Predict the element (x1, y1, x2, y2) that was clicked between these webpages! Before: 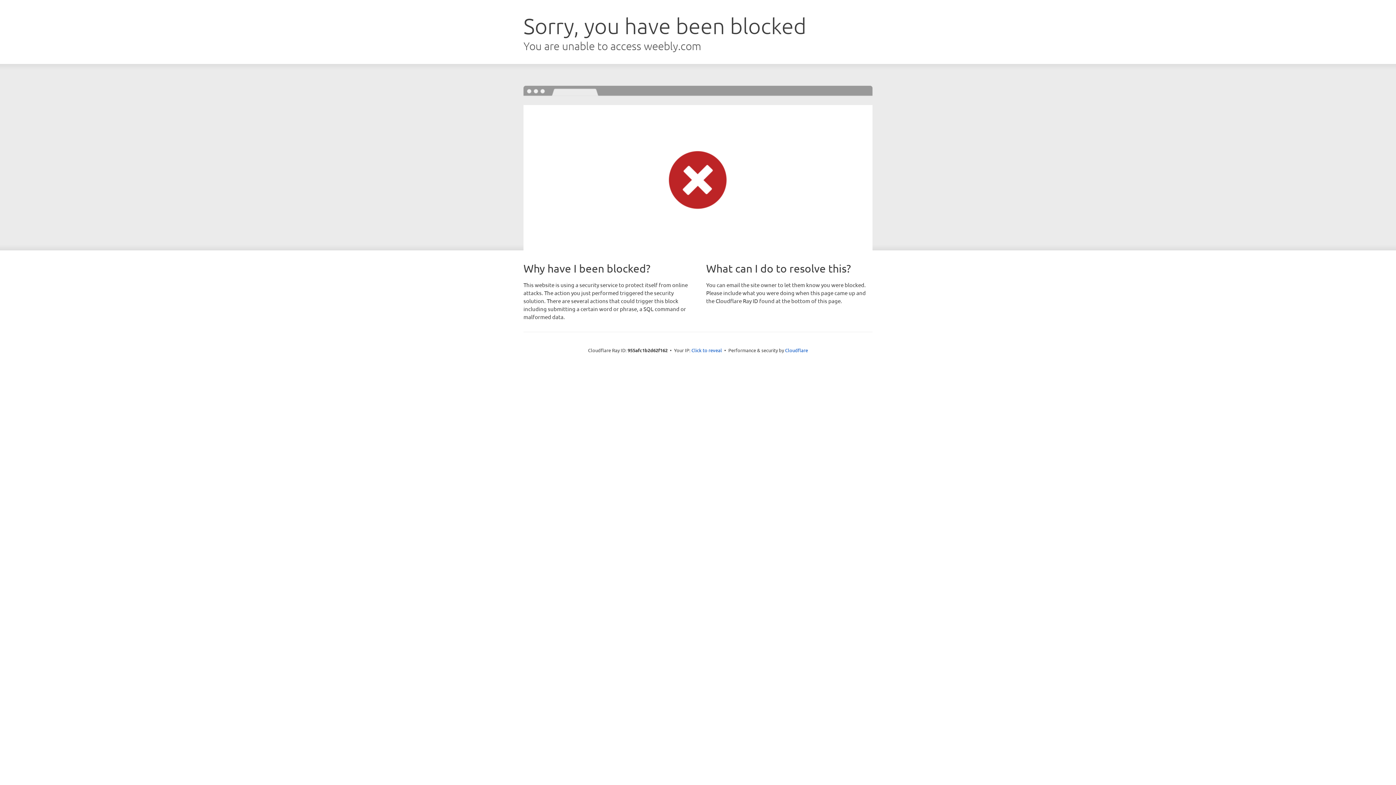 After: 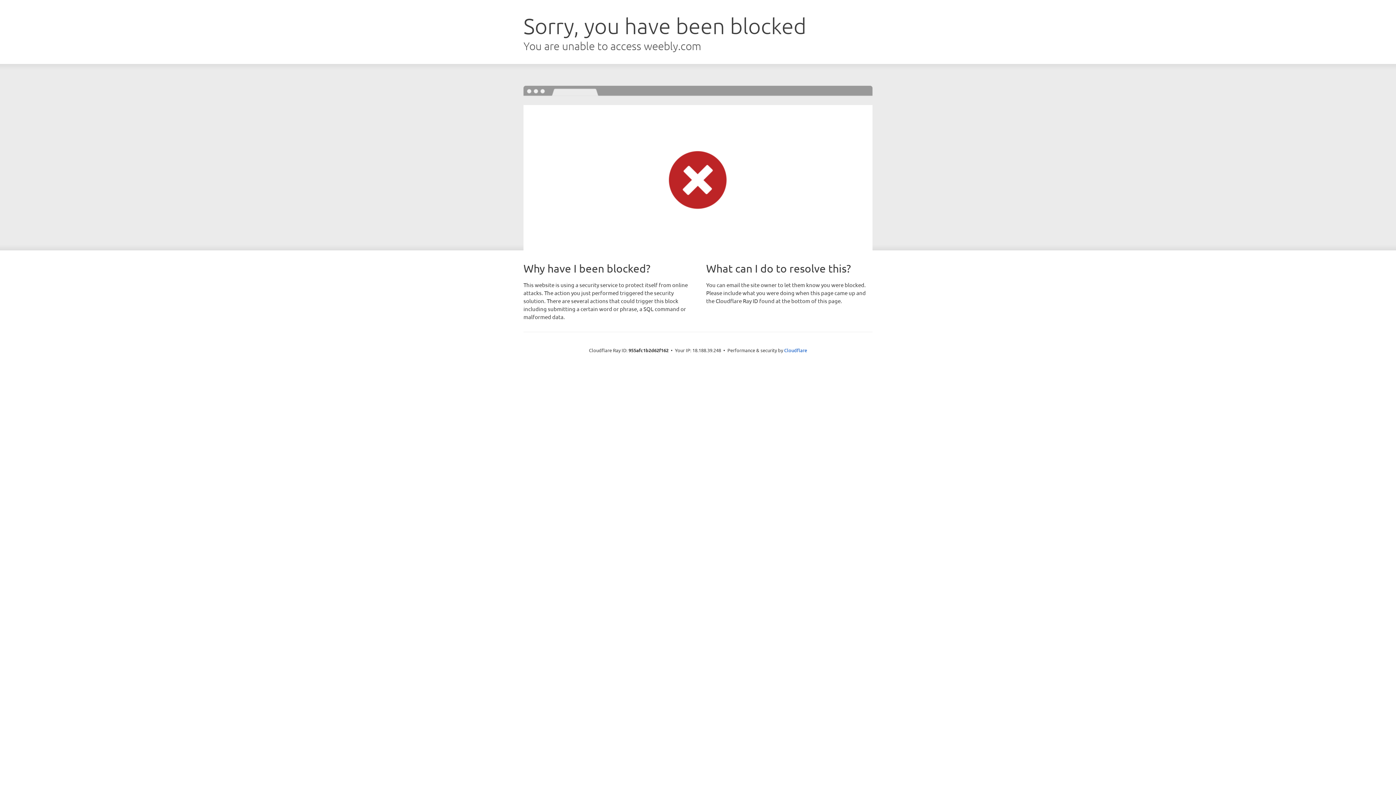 Action: bbox: (691, 346, 722, 353) label: Click to reveal